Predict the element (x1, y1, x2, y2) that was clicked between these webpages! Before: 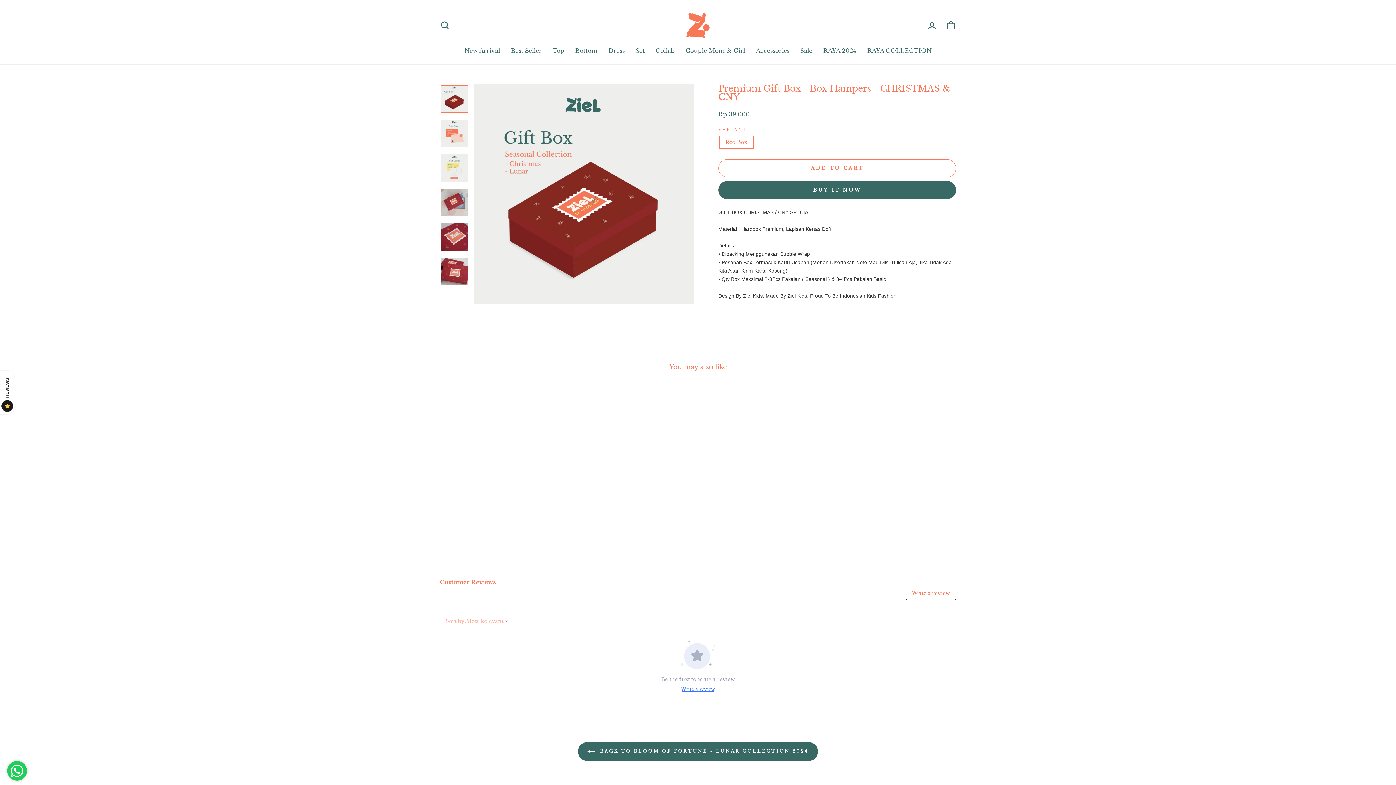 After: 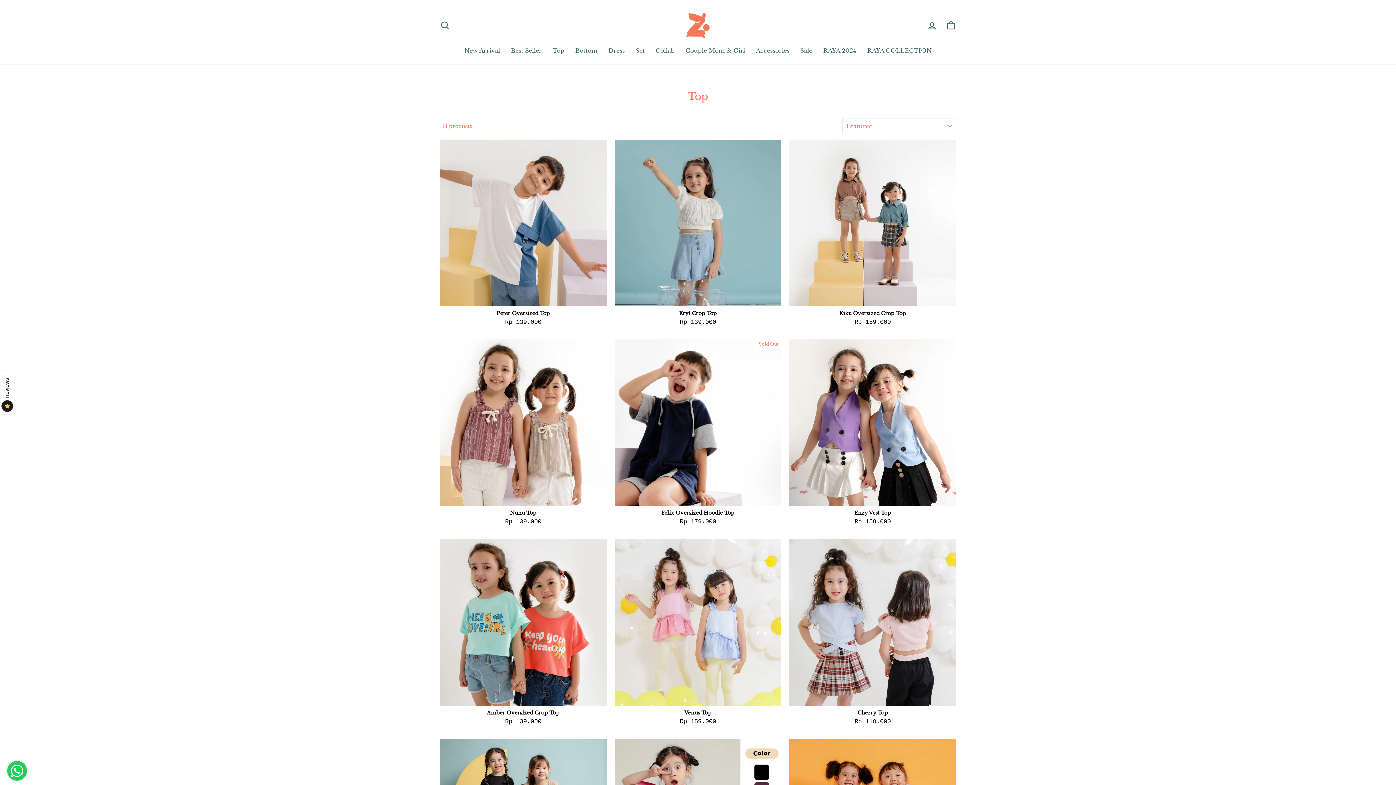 Action: bbox: (547, 43, 570, 57) label: Top